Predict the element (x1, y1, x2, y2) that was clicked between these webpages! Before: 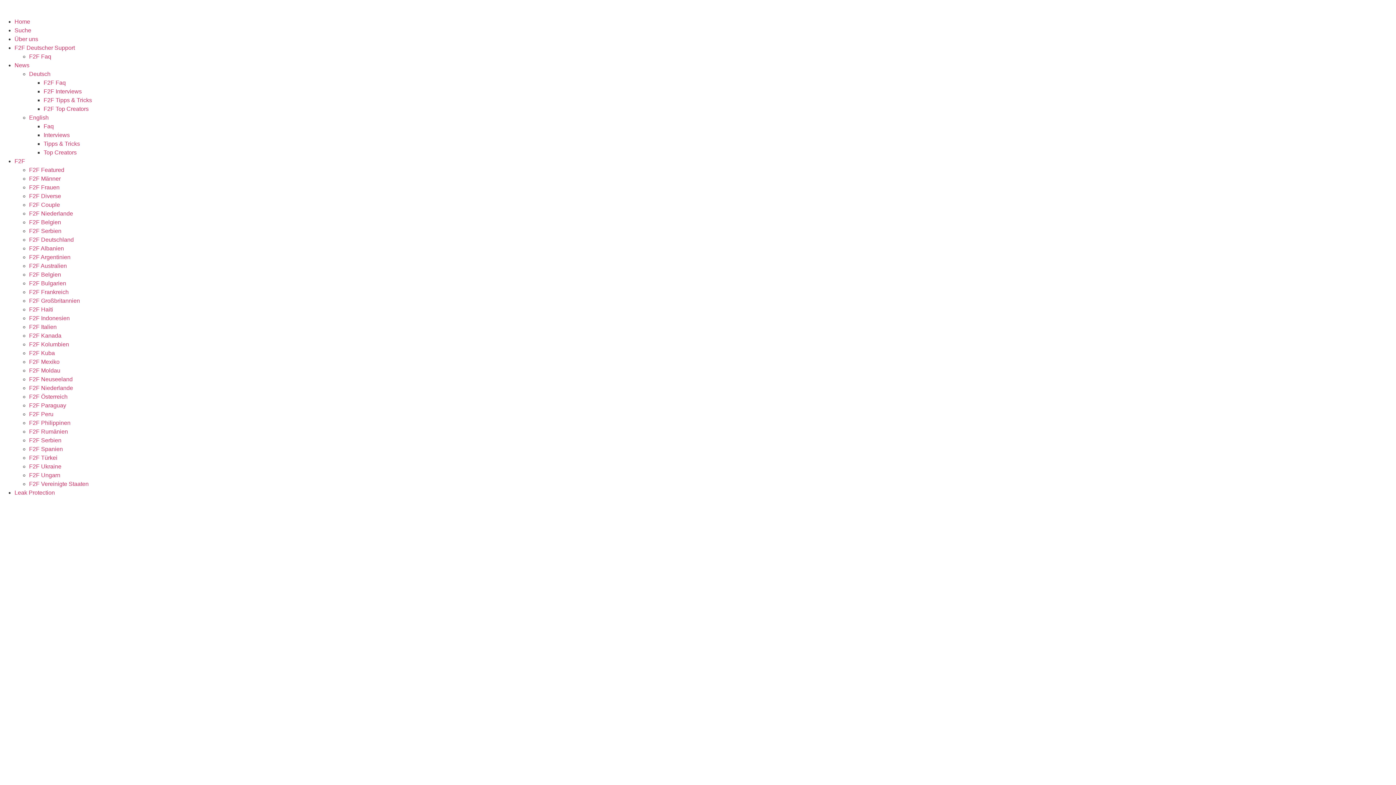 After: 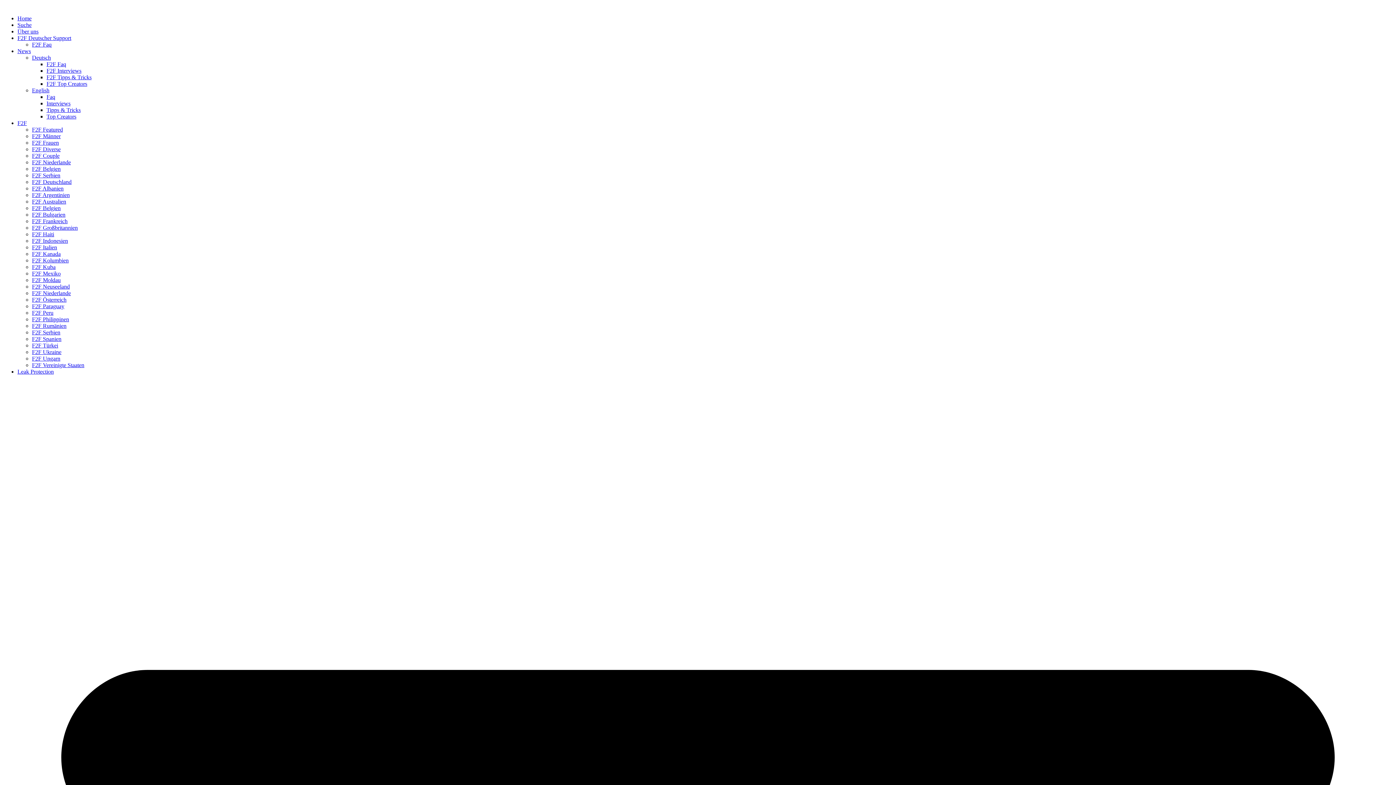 Action: bbox: (29, 254, 70, 260) label: F2F Argentinien